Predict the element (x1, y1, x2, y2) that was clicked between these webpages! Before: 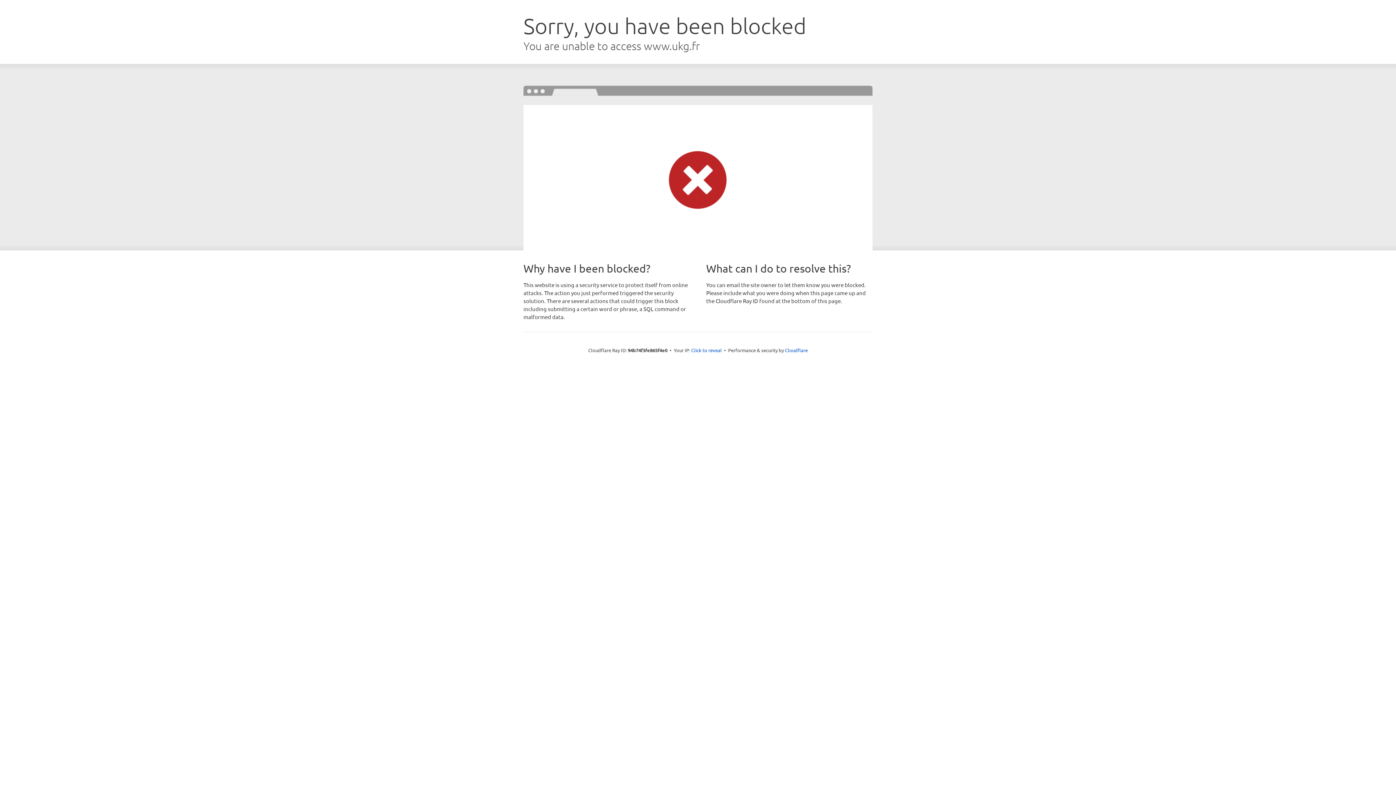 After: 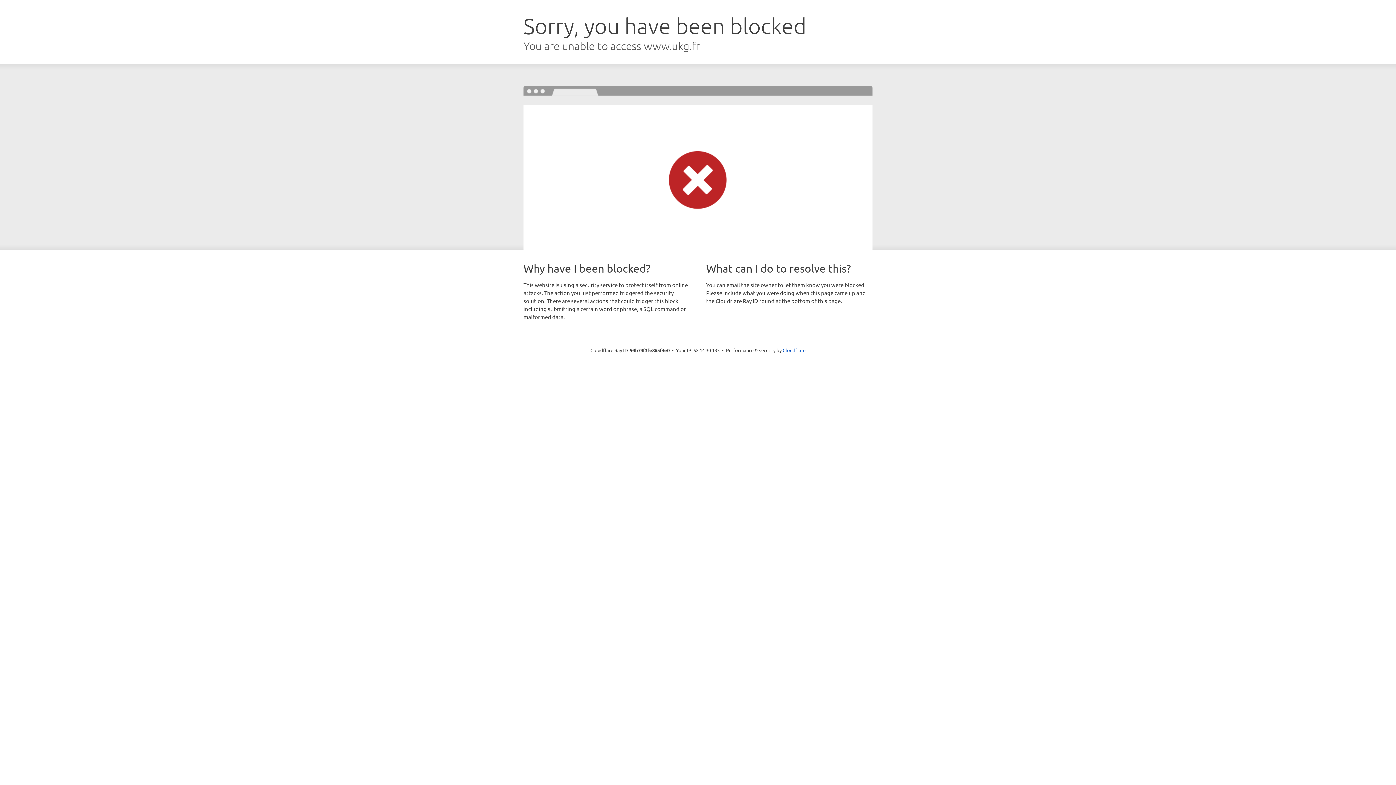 Action: bbox: (691, 346, 722, 353) label: Click to reveal